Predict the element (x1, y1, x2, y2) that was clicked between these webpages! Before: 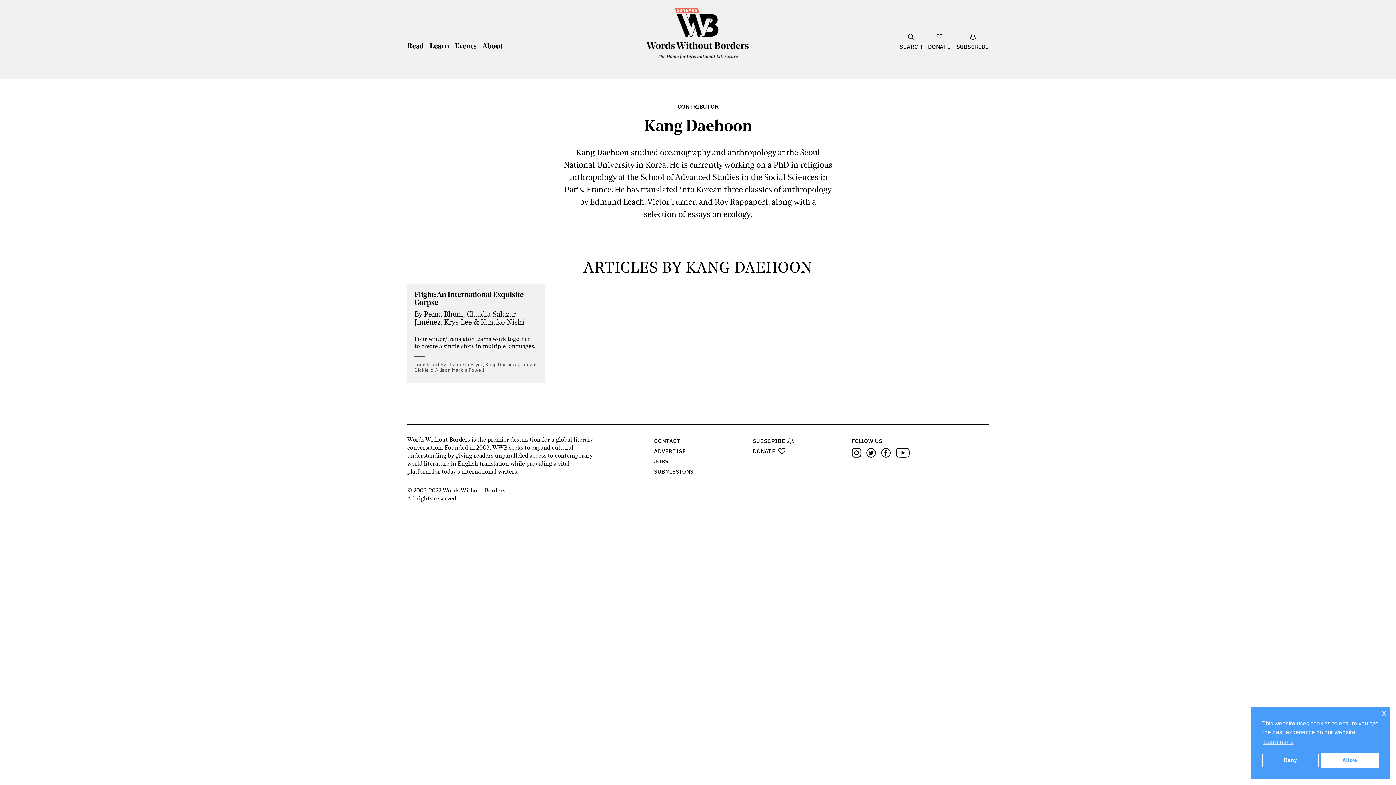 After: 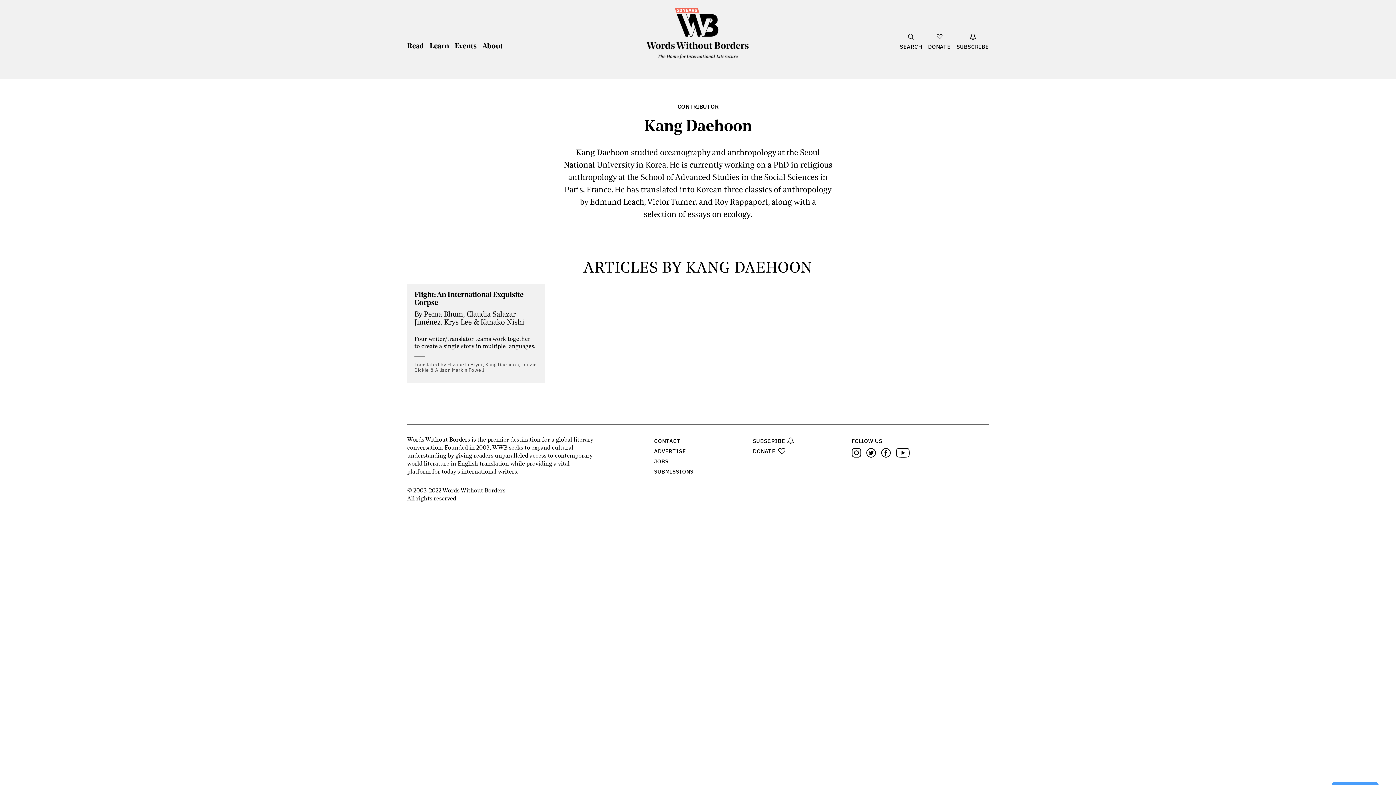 Action: label: x cookie bbox: (1382, 709, 1386, 716)